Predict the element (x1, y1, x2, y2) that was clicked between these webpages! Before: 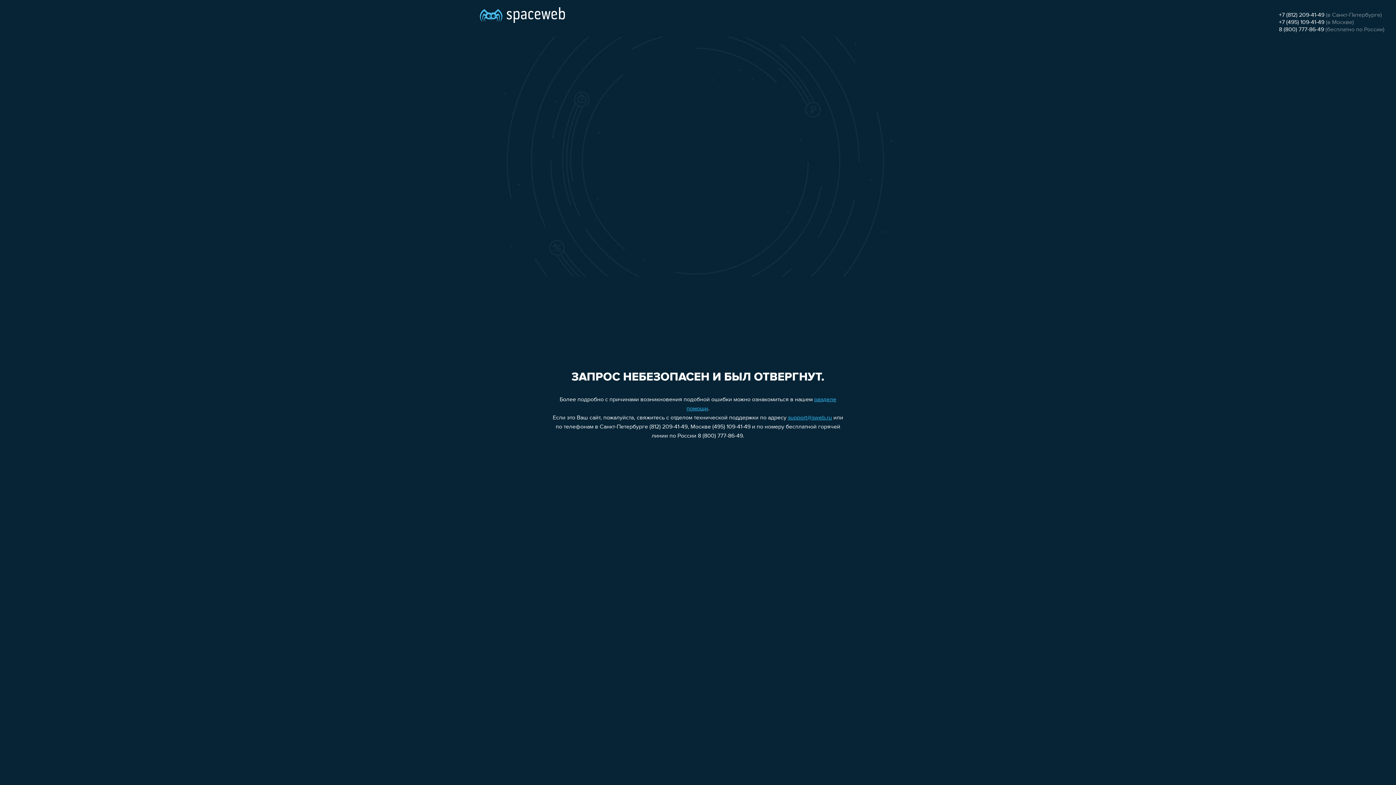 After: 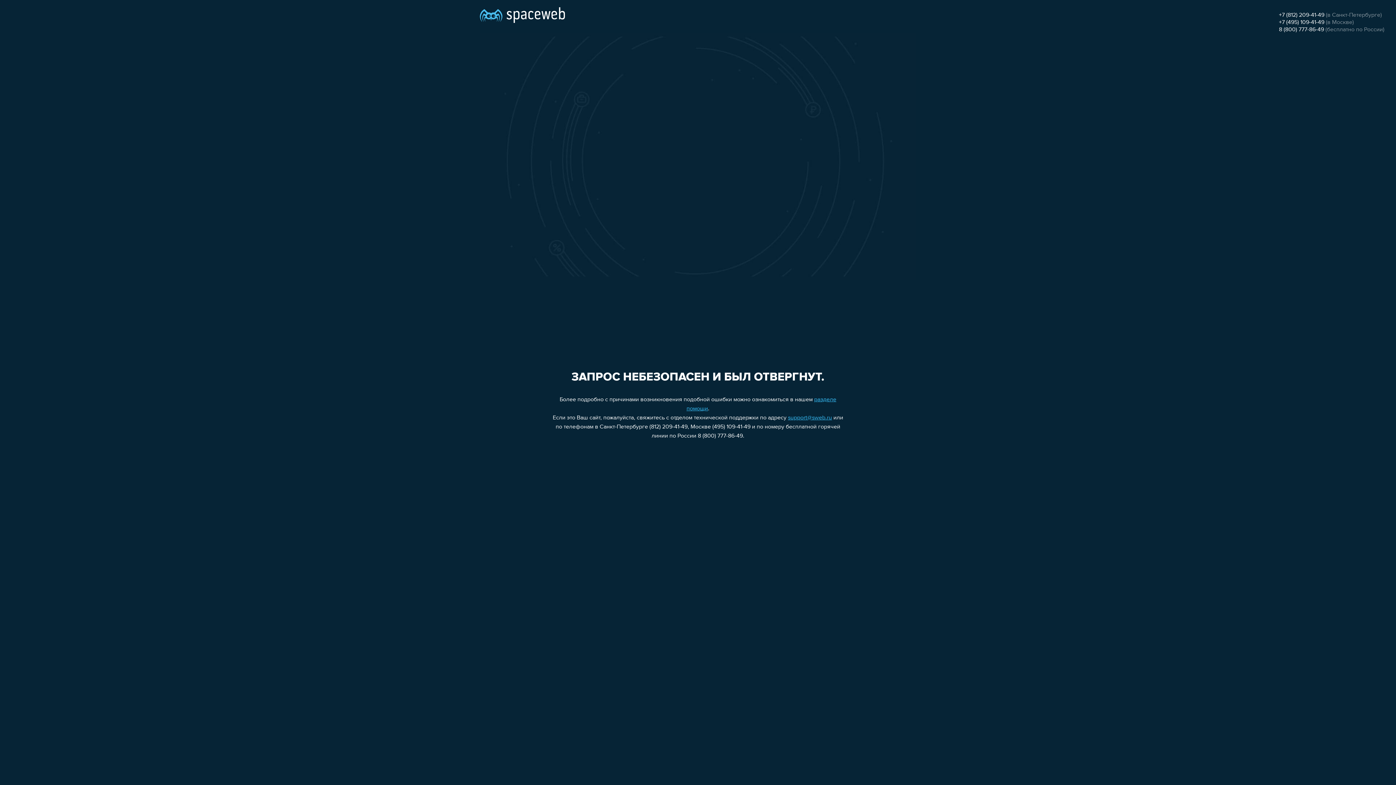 Action: label: 8 (800) 777-86-49 bbox: (1279, 26, 1324, 32)